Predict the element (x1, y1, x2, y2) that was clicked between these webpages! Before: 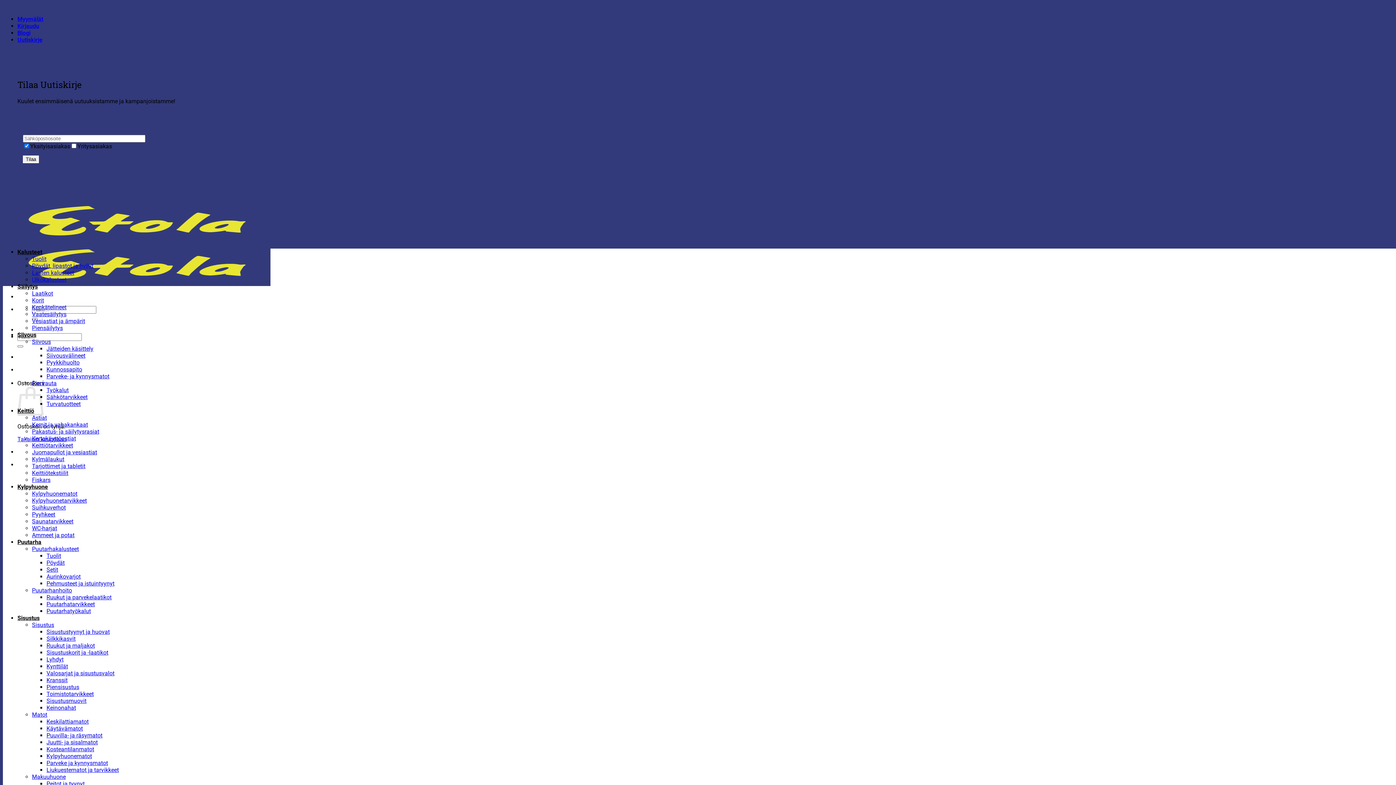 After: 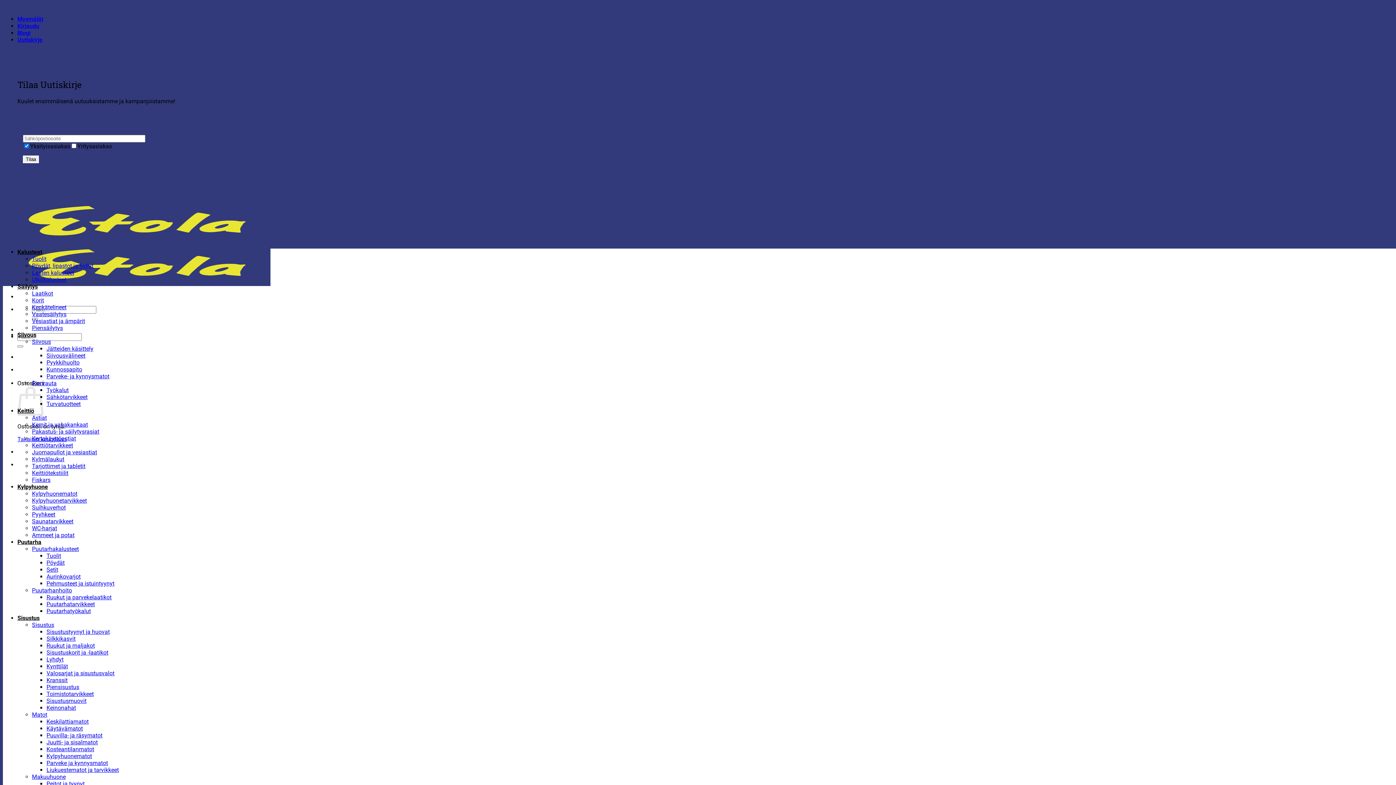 Action: bbox: (46, 704, 76, 711) label: Keinonahat